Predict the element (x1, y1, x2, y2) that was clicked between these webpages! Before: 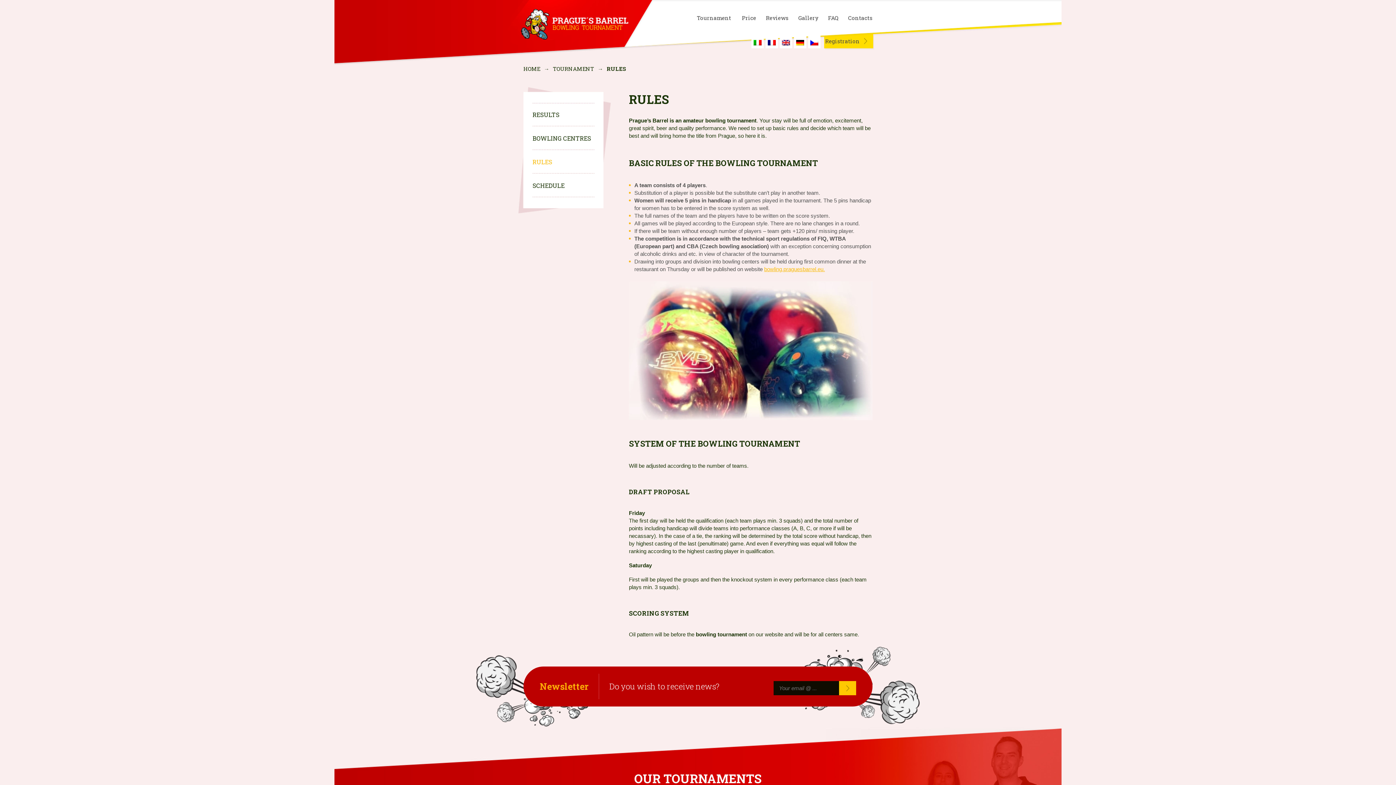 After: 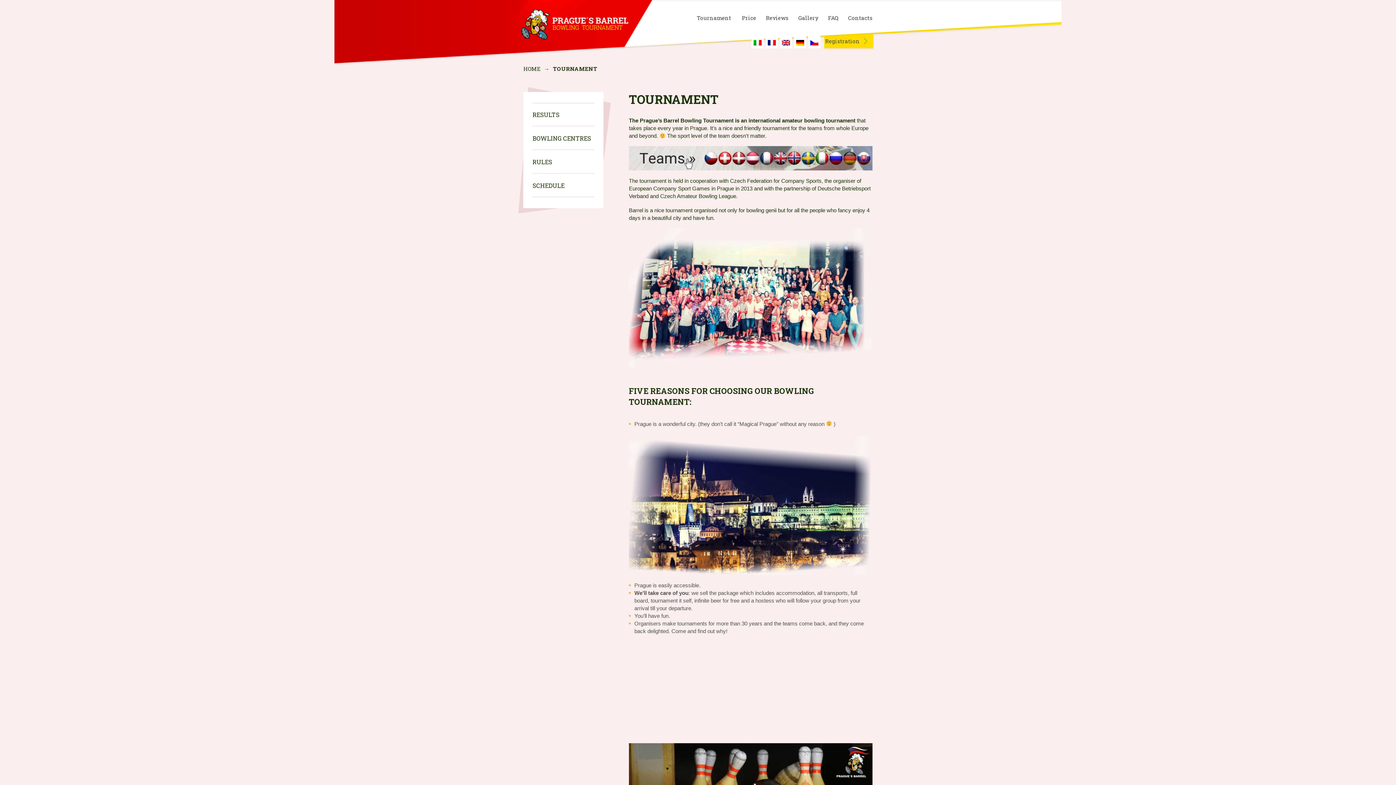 Action: label: Tournament bbox: (696, 14, 732, 20)